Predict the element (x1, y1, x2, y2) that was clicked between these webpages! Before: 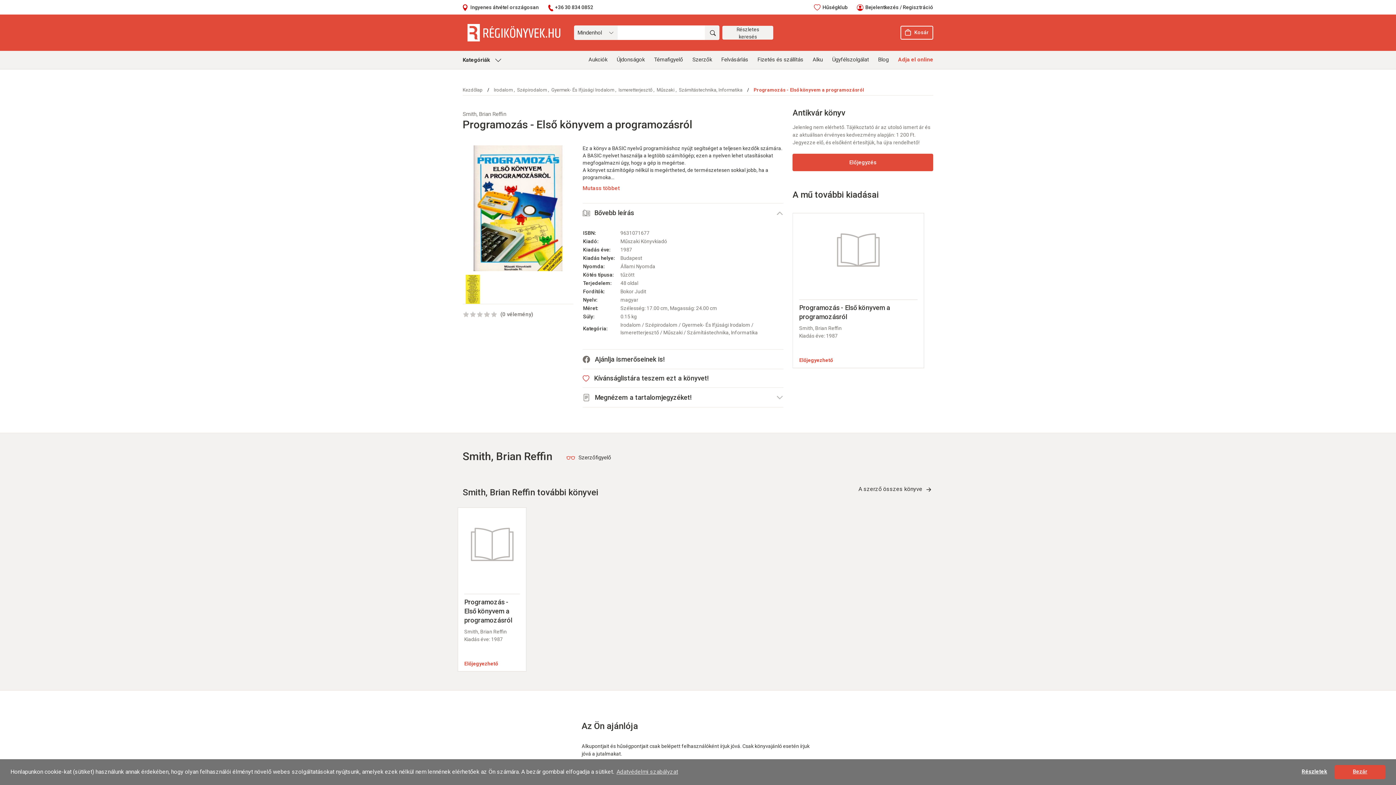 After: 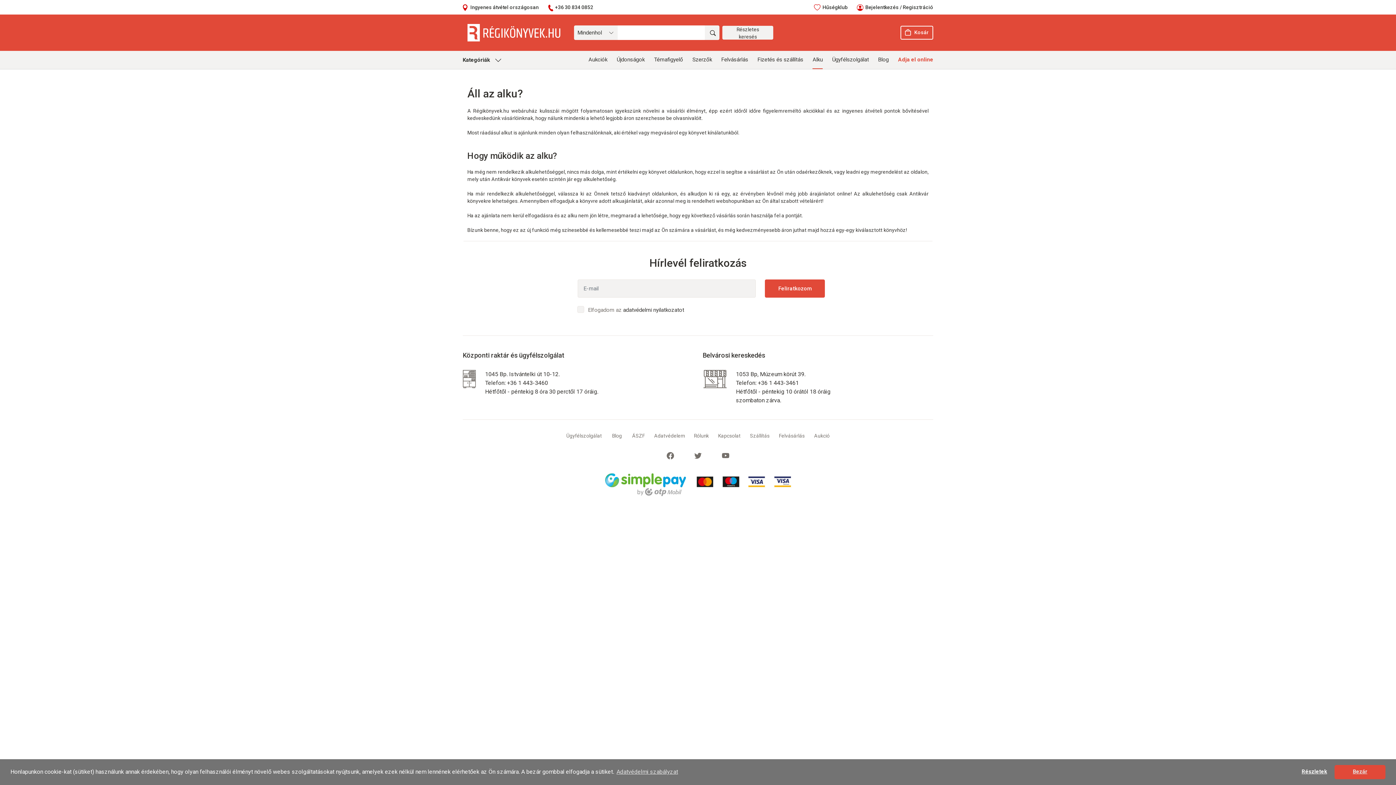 Action: label: Alku bbox: (812, 56, 823, 62)